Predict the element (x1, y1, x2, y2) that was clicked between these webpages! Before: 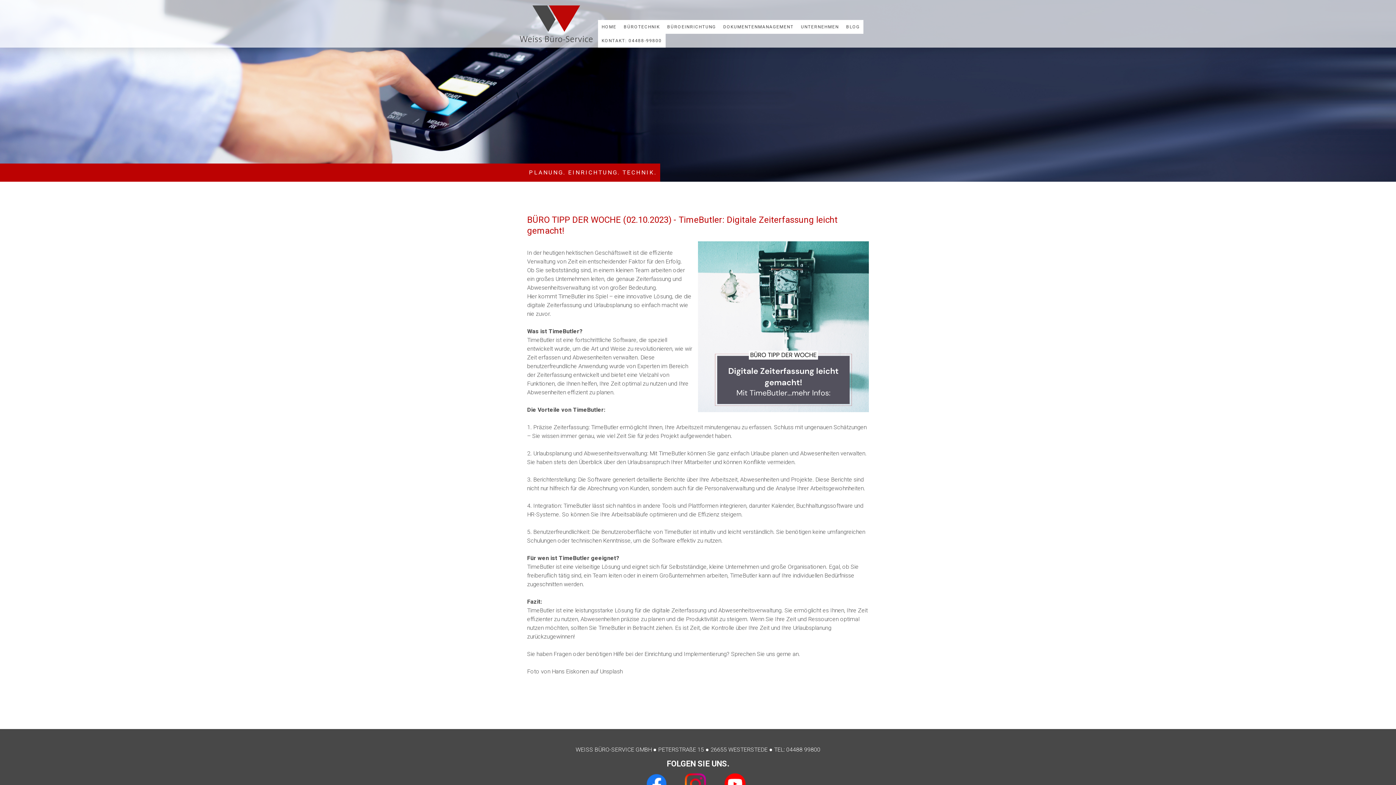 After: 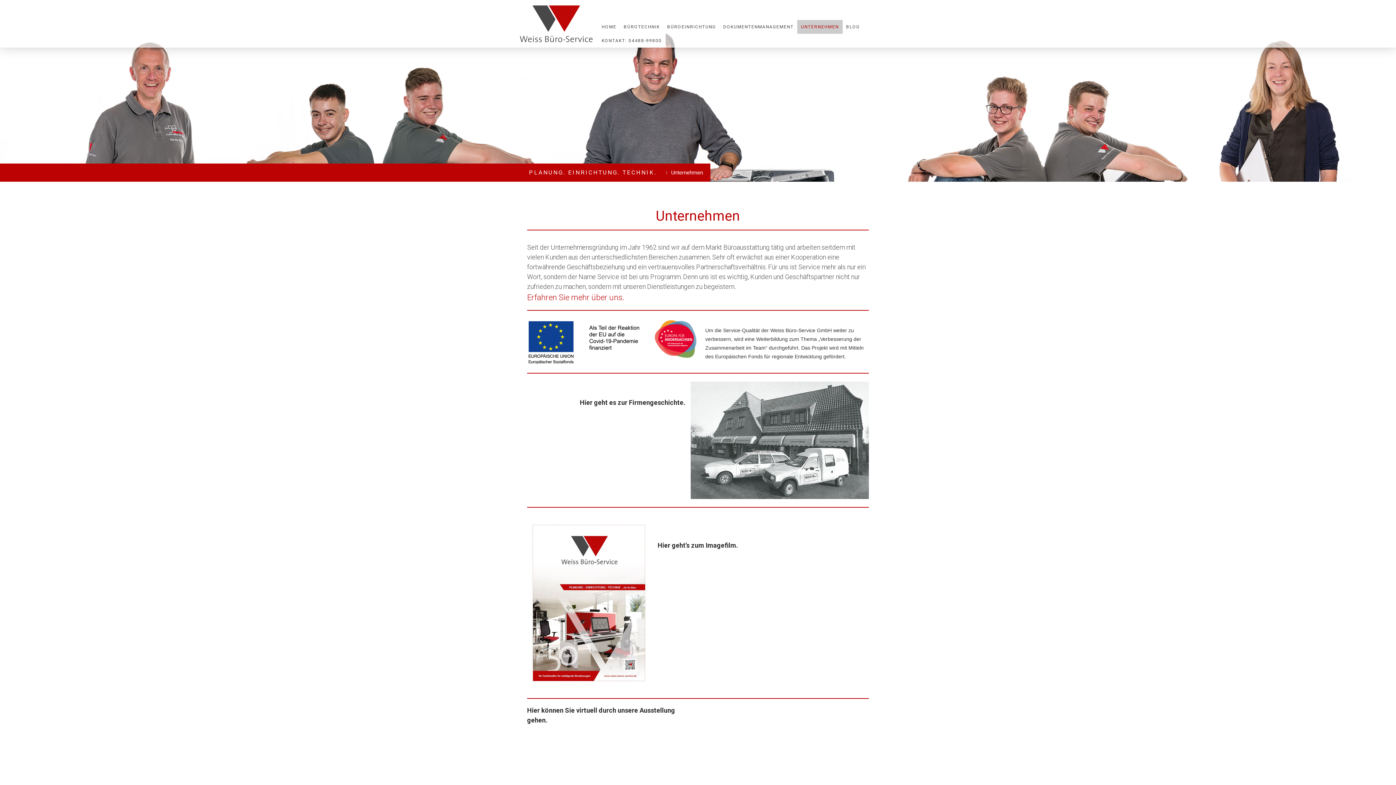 Action: bbox: (797, 20, 842, 33) label: UNTERNEHMEN